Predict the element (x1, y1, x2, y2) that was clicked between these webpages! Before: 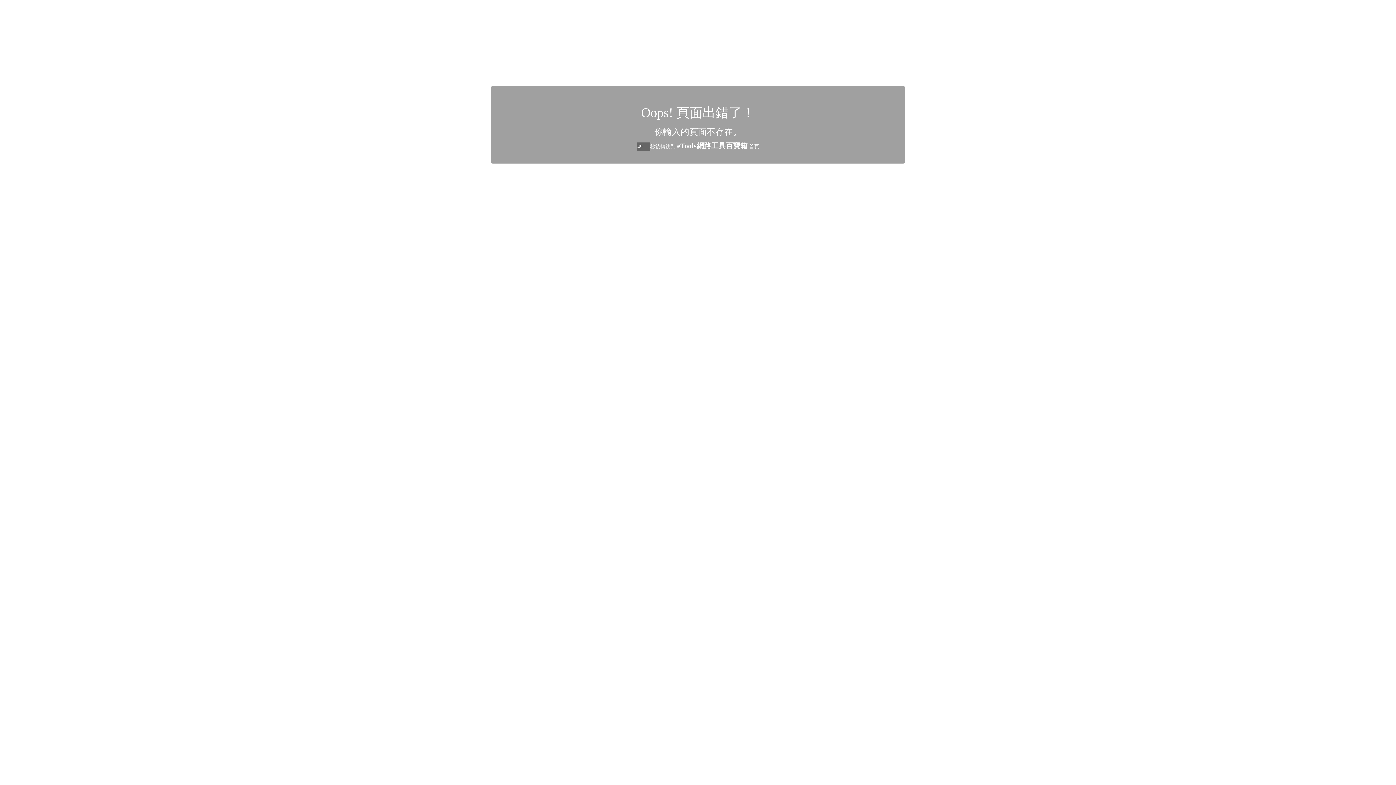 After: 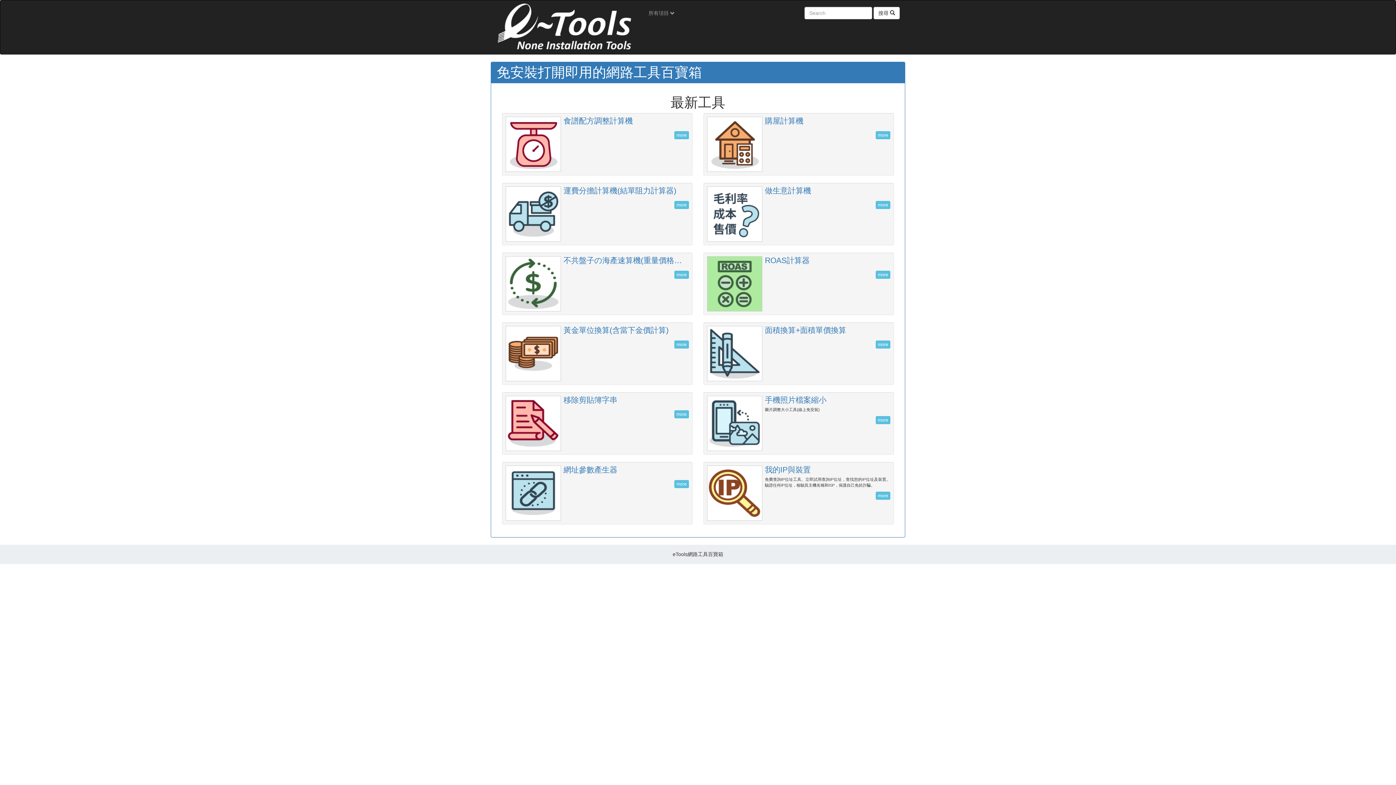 Action: bbox: (677, 141, 747, 149) label: eTools網路工具百寶箱